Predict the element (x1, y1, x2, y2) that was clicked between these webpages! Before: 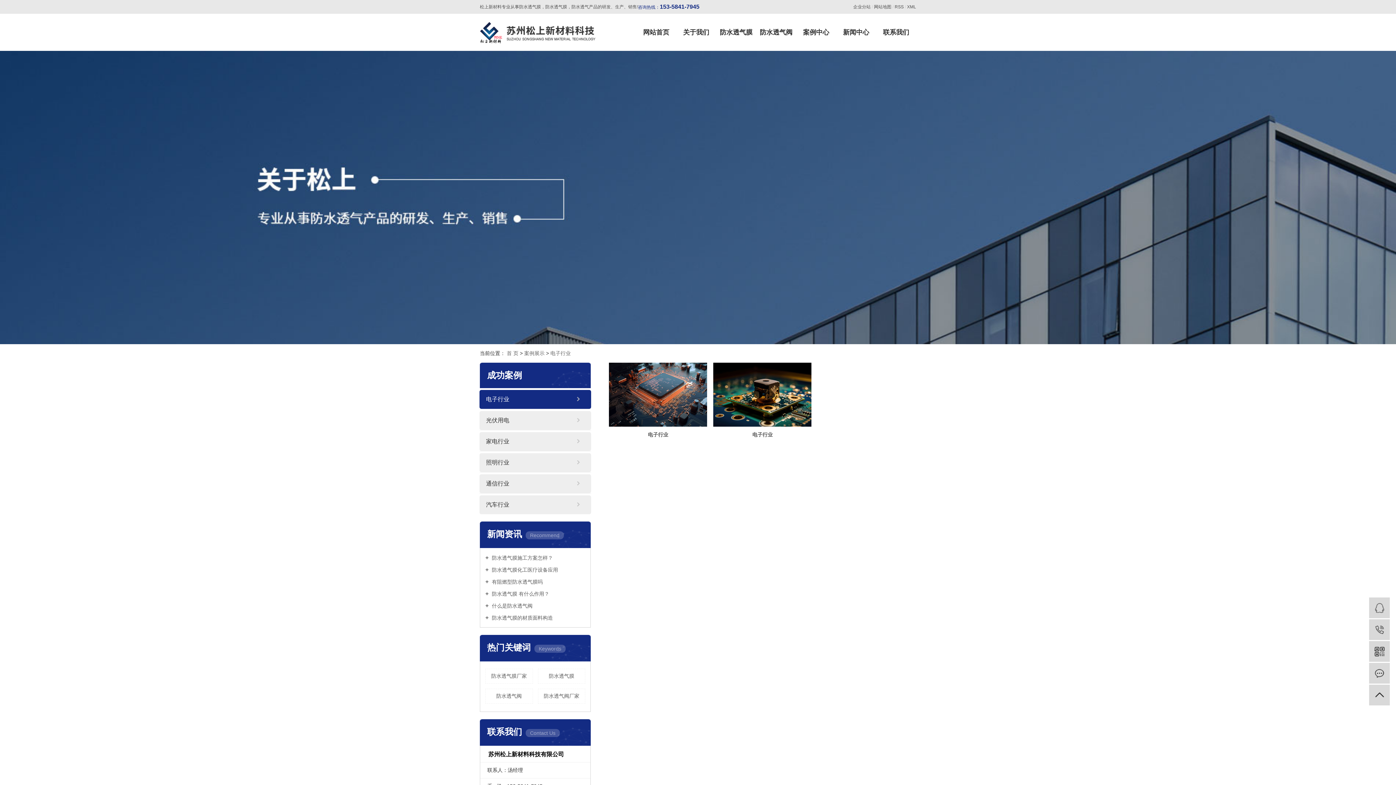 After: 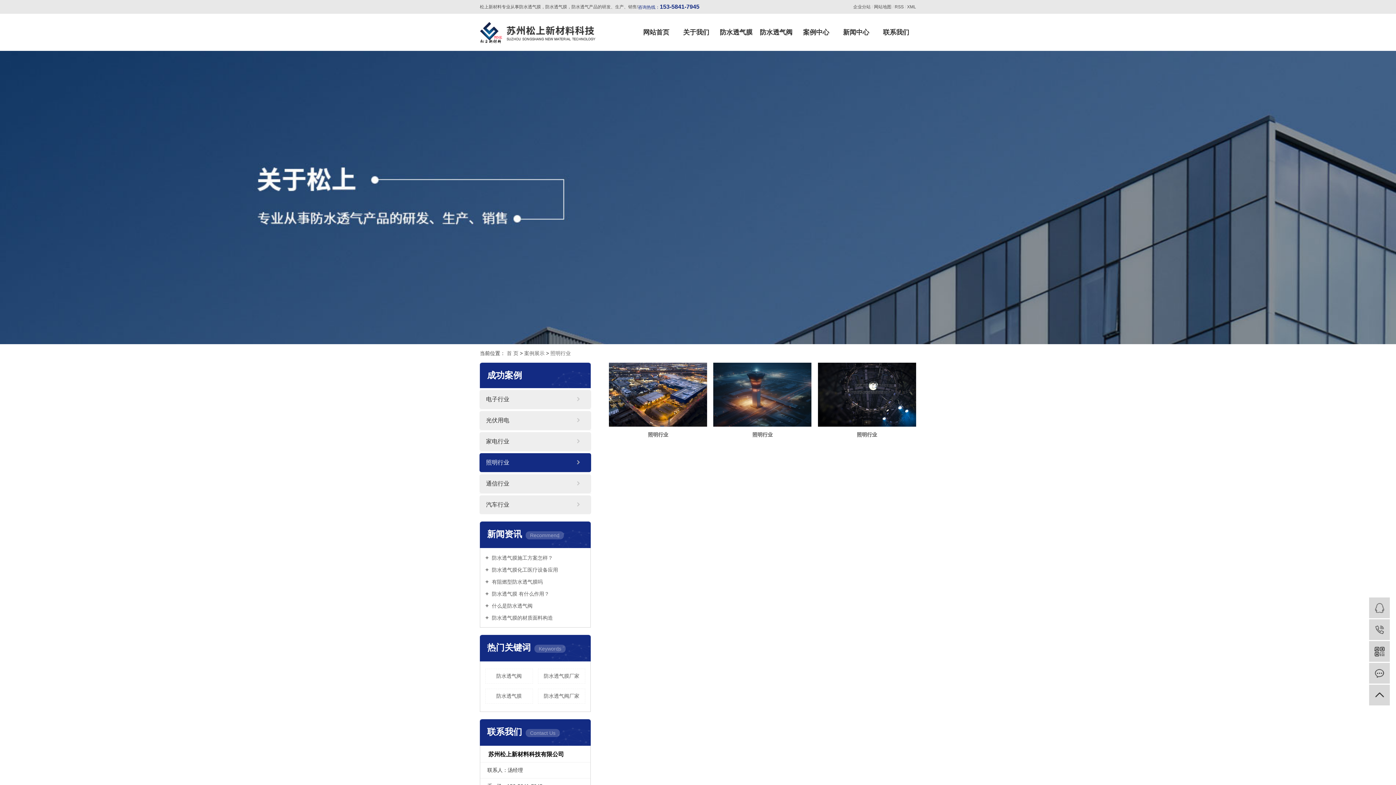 Action: bbox: (479, 453, 591, 472) label: 照明行业